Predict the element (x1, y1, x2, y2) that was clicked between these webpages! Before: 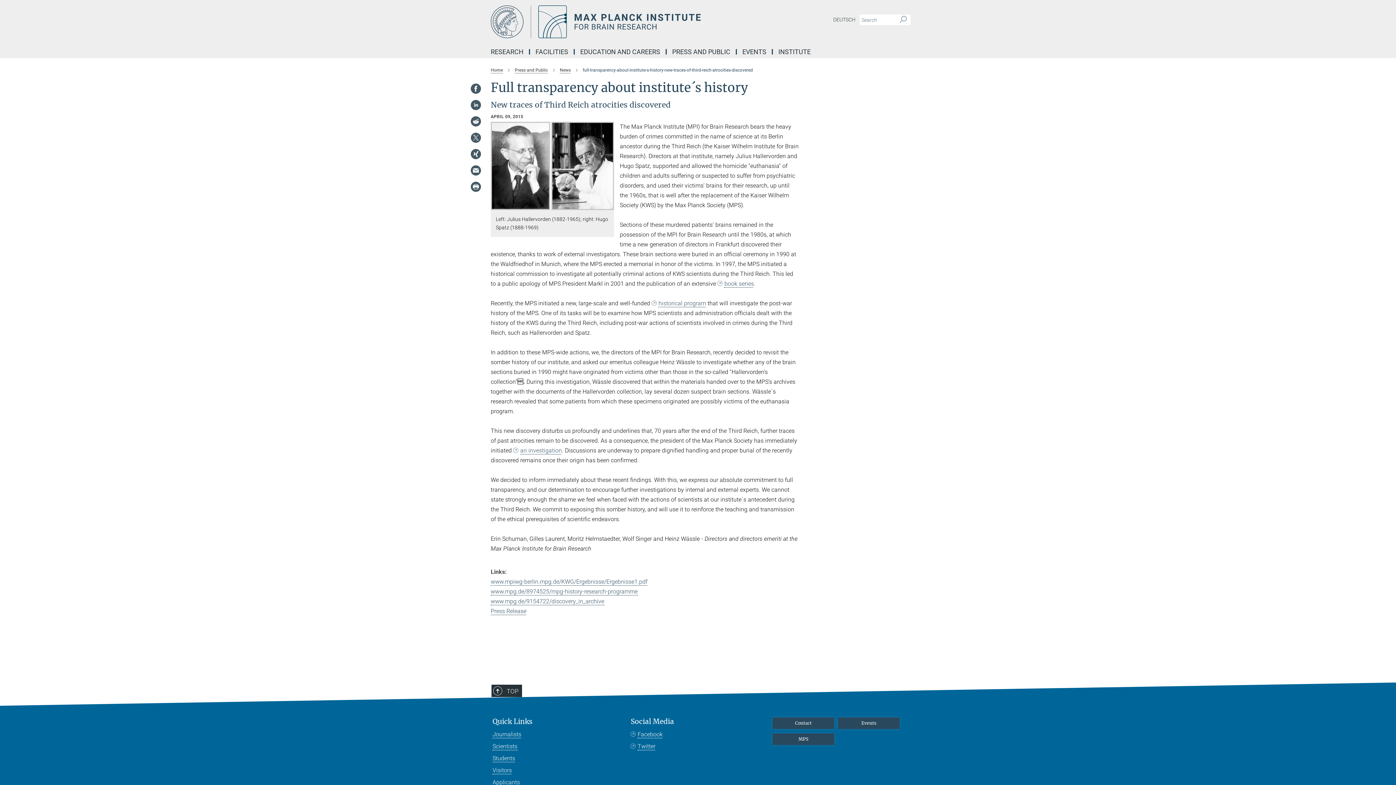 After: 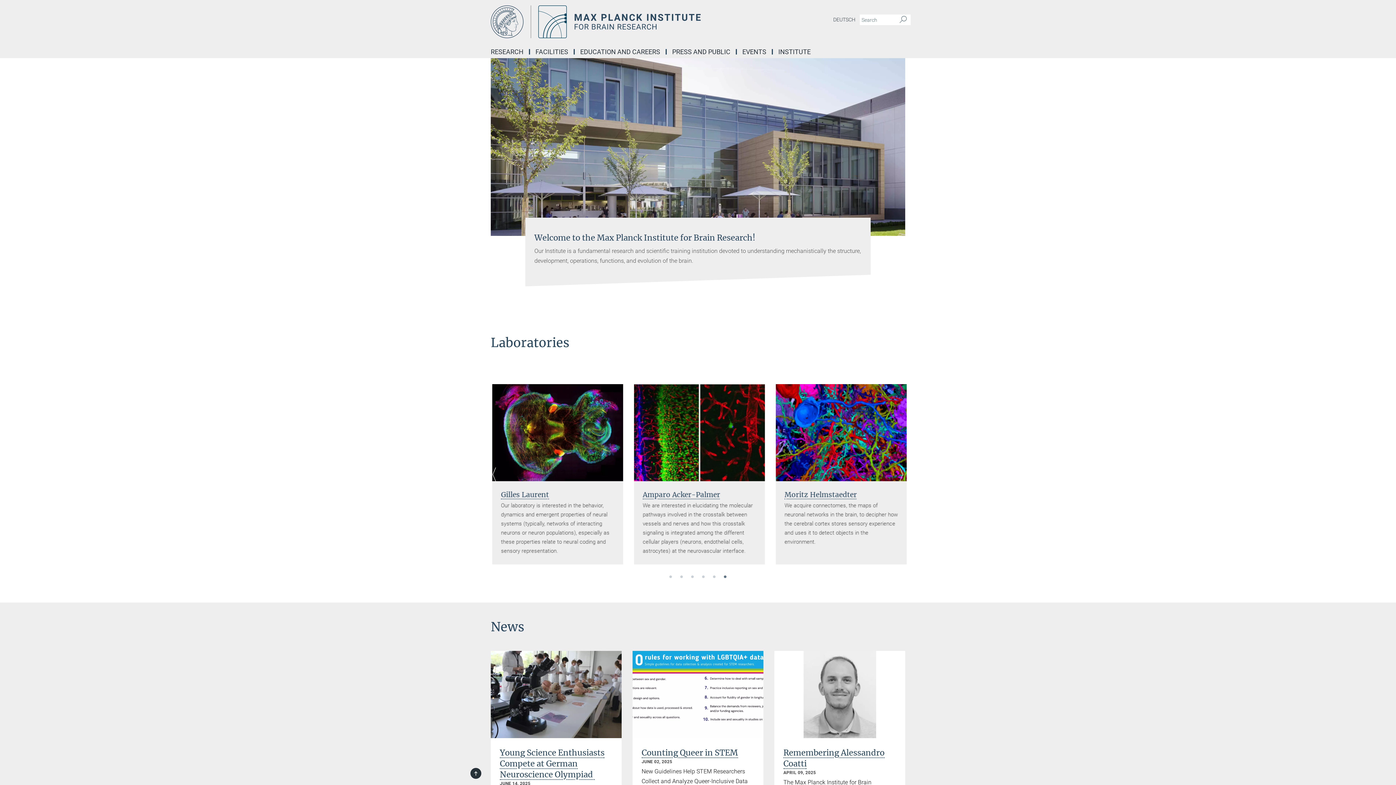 Action: label: Logo Max Planck Institute for Brain Research, go to homepage bbox: (490, 5, 763, 38)